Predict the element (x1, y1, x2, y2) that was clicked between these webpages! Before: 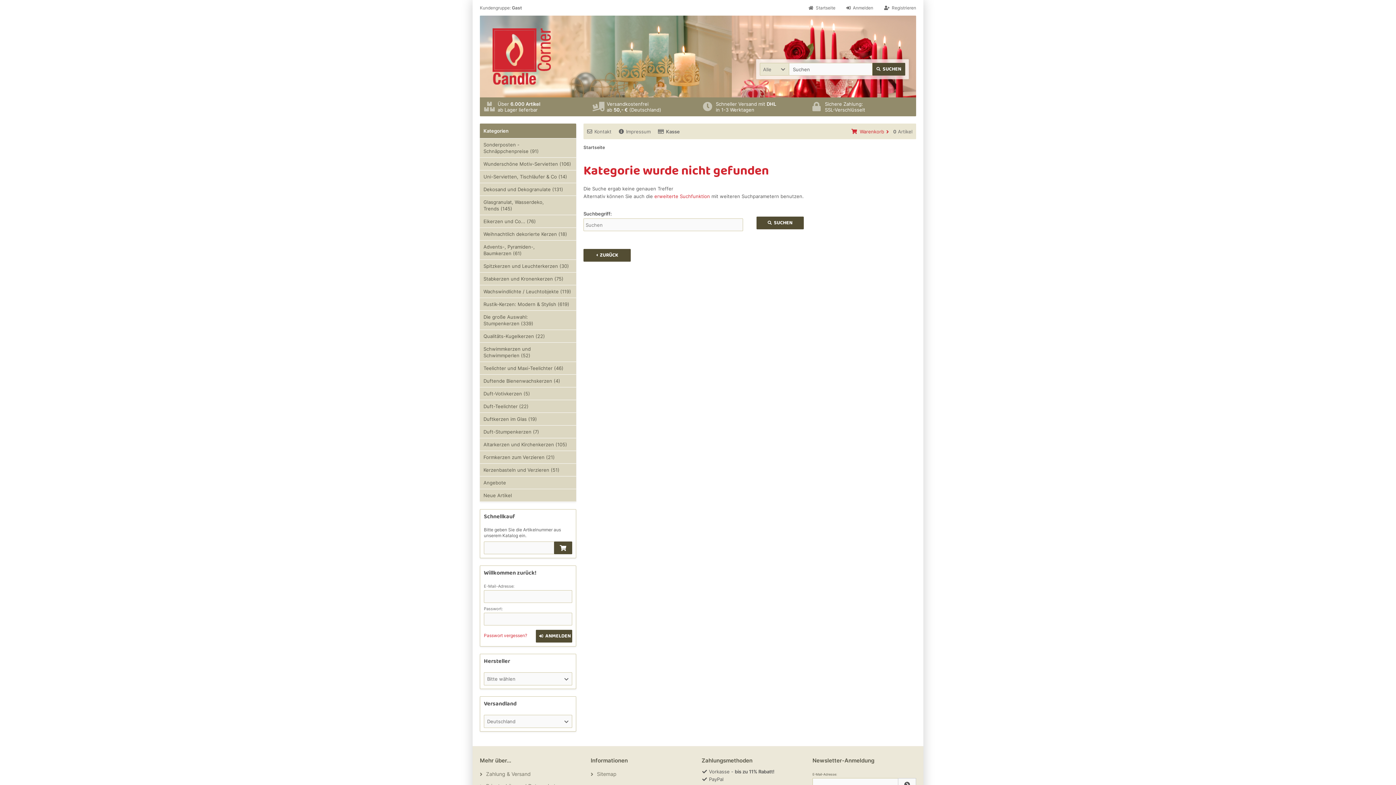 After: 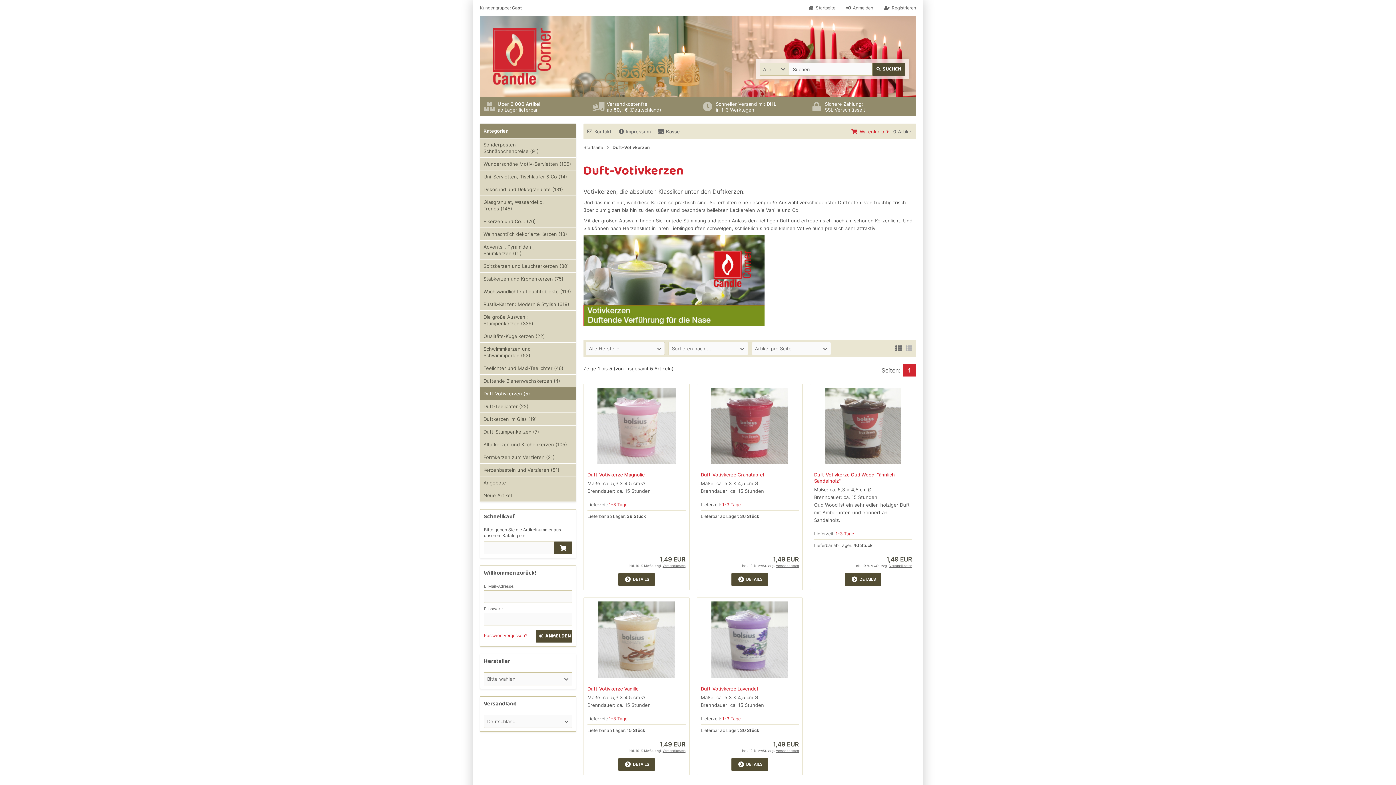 Action: bbox: (480, 387, 576, 400) label: Duft-Votivkerzen (5)